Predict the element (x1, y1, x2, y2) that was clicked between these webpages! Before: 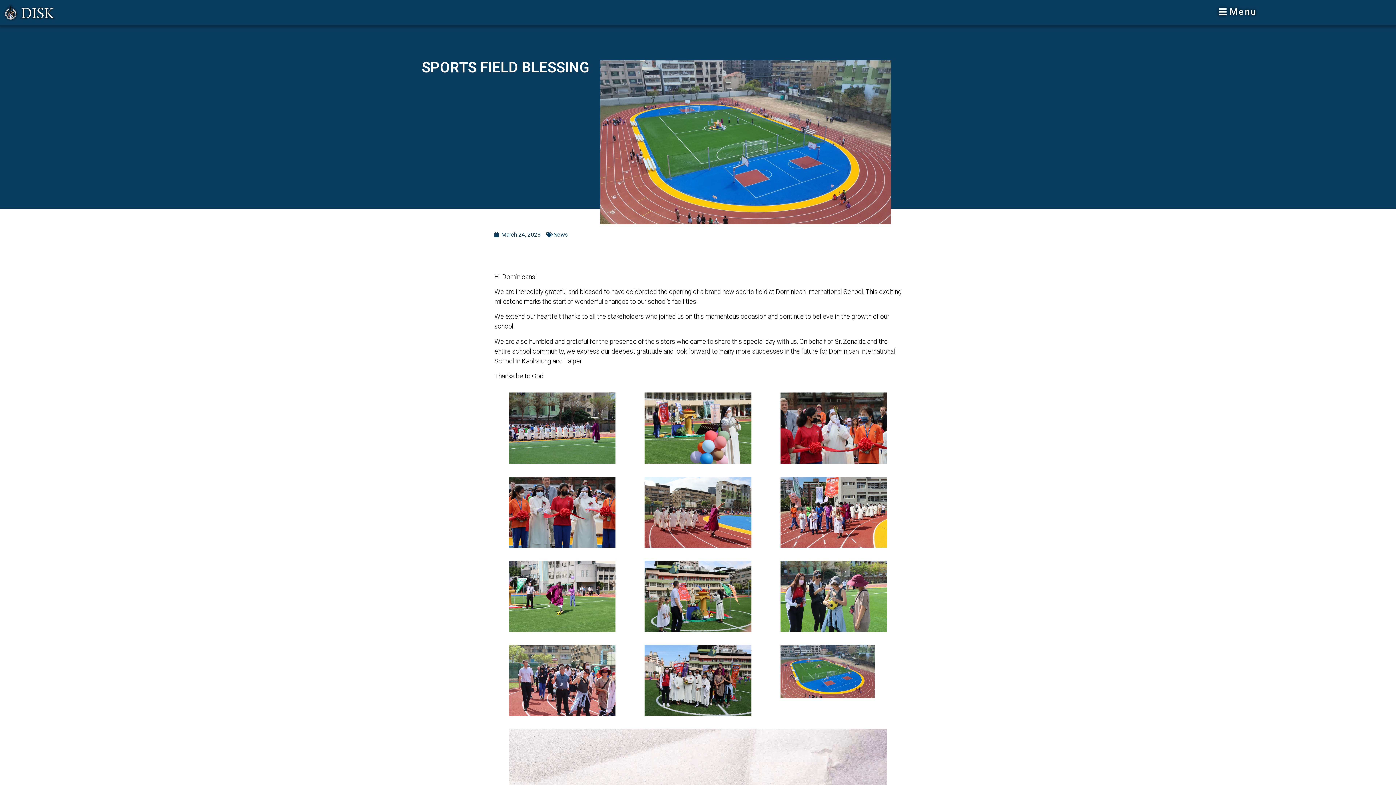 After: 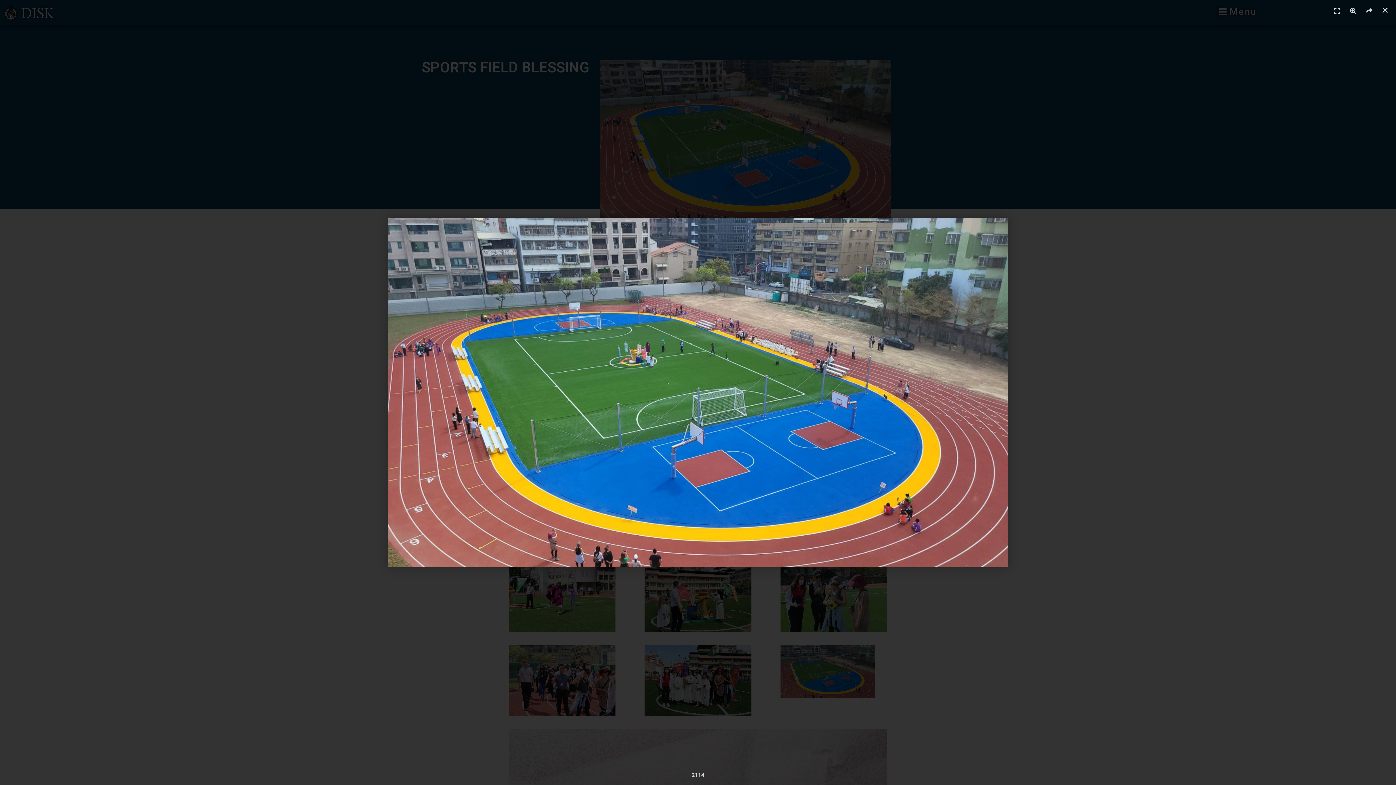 Action: bbox: (600, 60, 891, 224)